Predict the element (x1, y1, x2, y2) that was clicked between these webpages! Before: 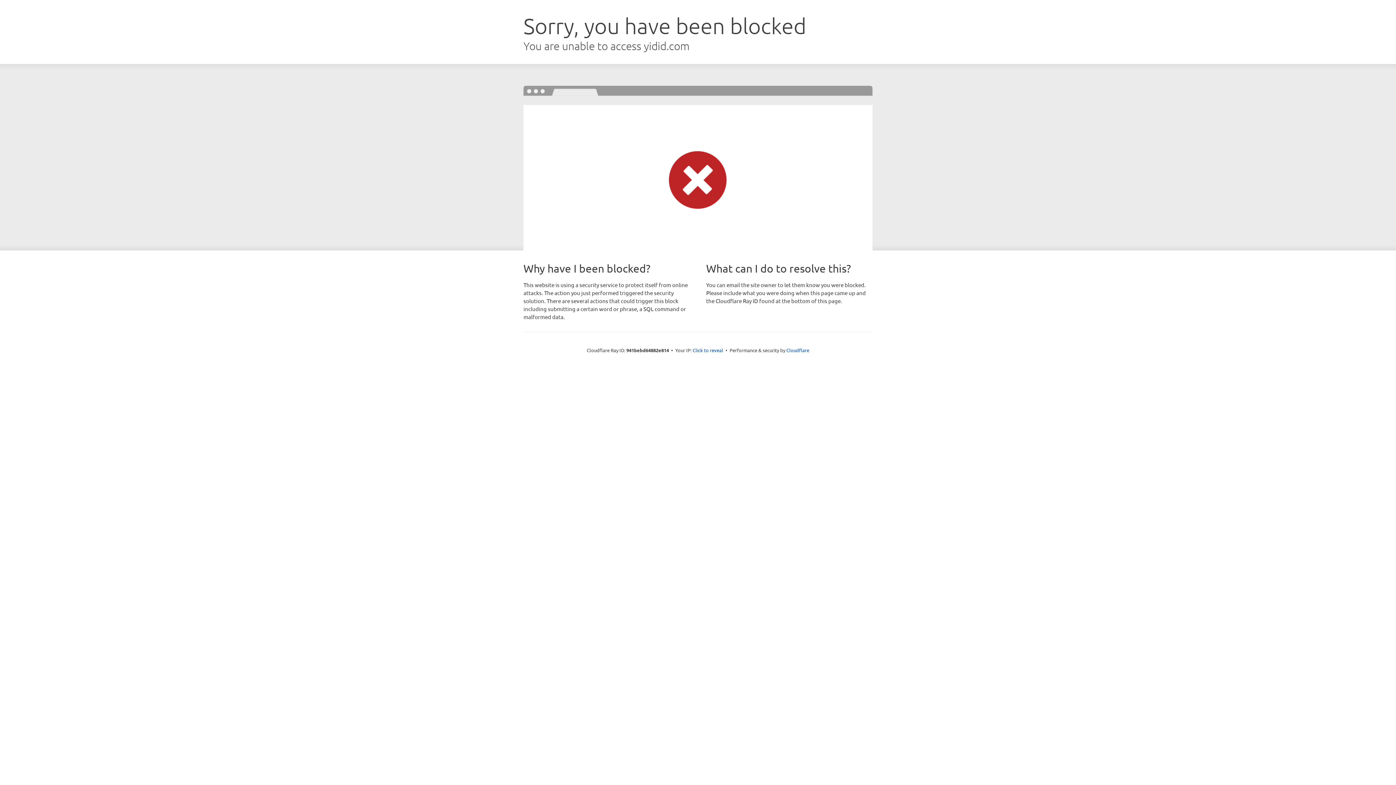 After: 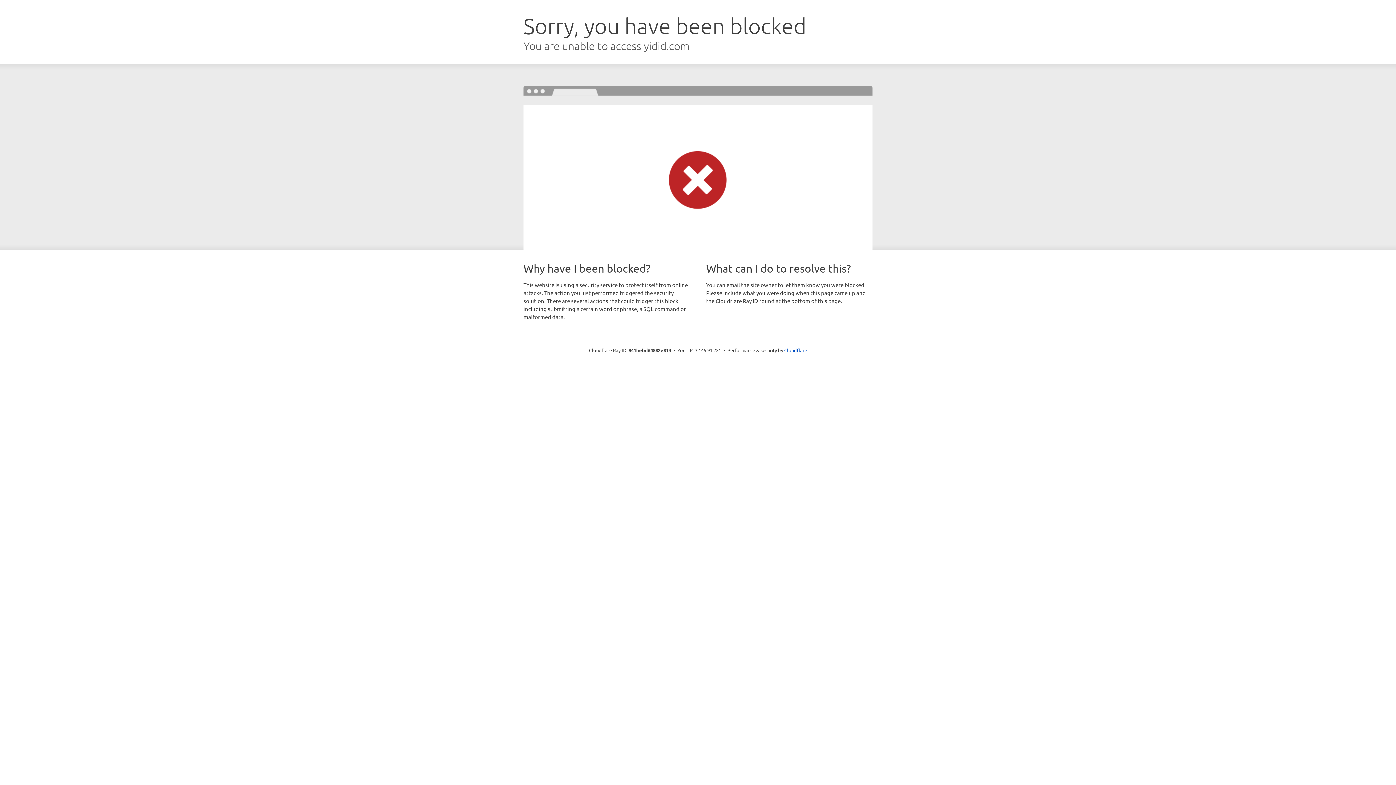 Action: bbox: (692, 346, 723, 353) label: Click to reveal